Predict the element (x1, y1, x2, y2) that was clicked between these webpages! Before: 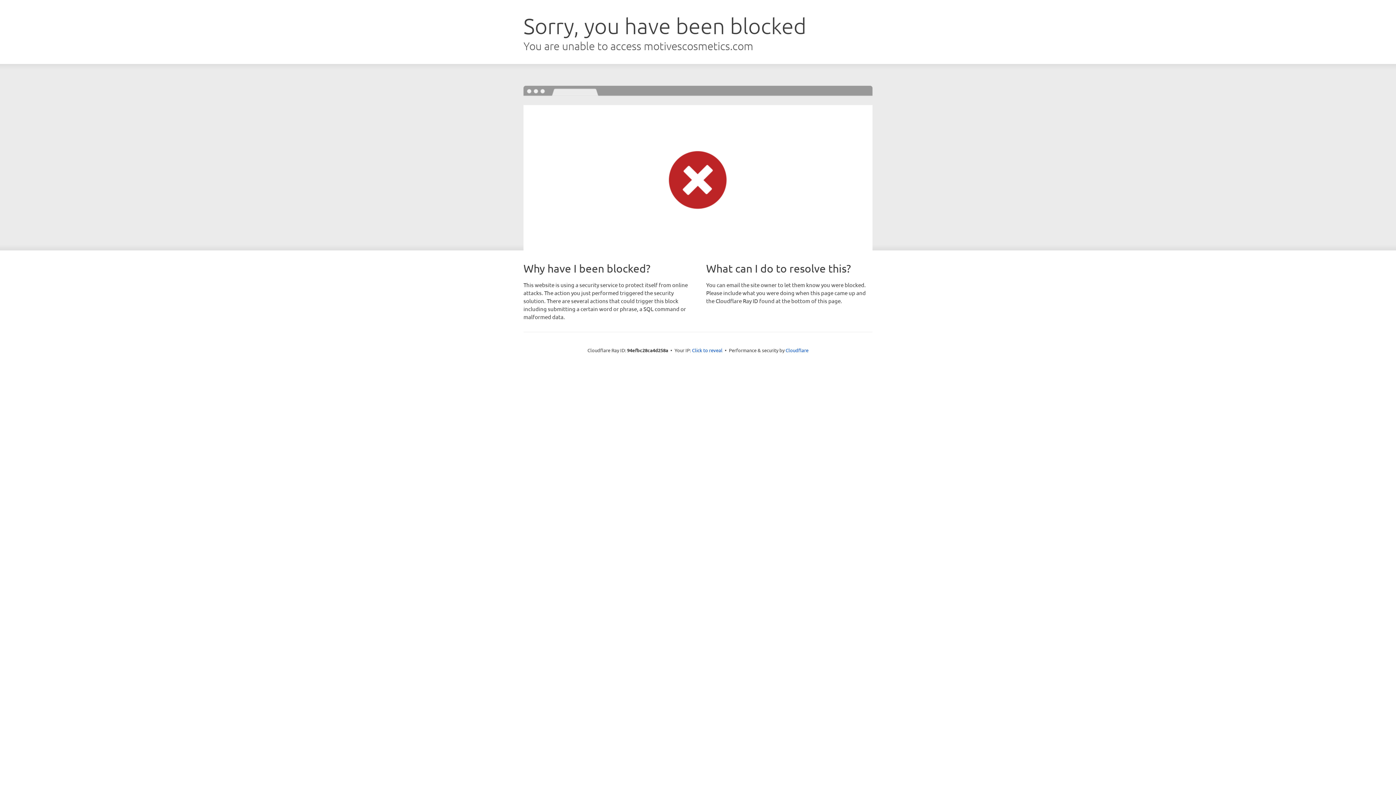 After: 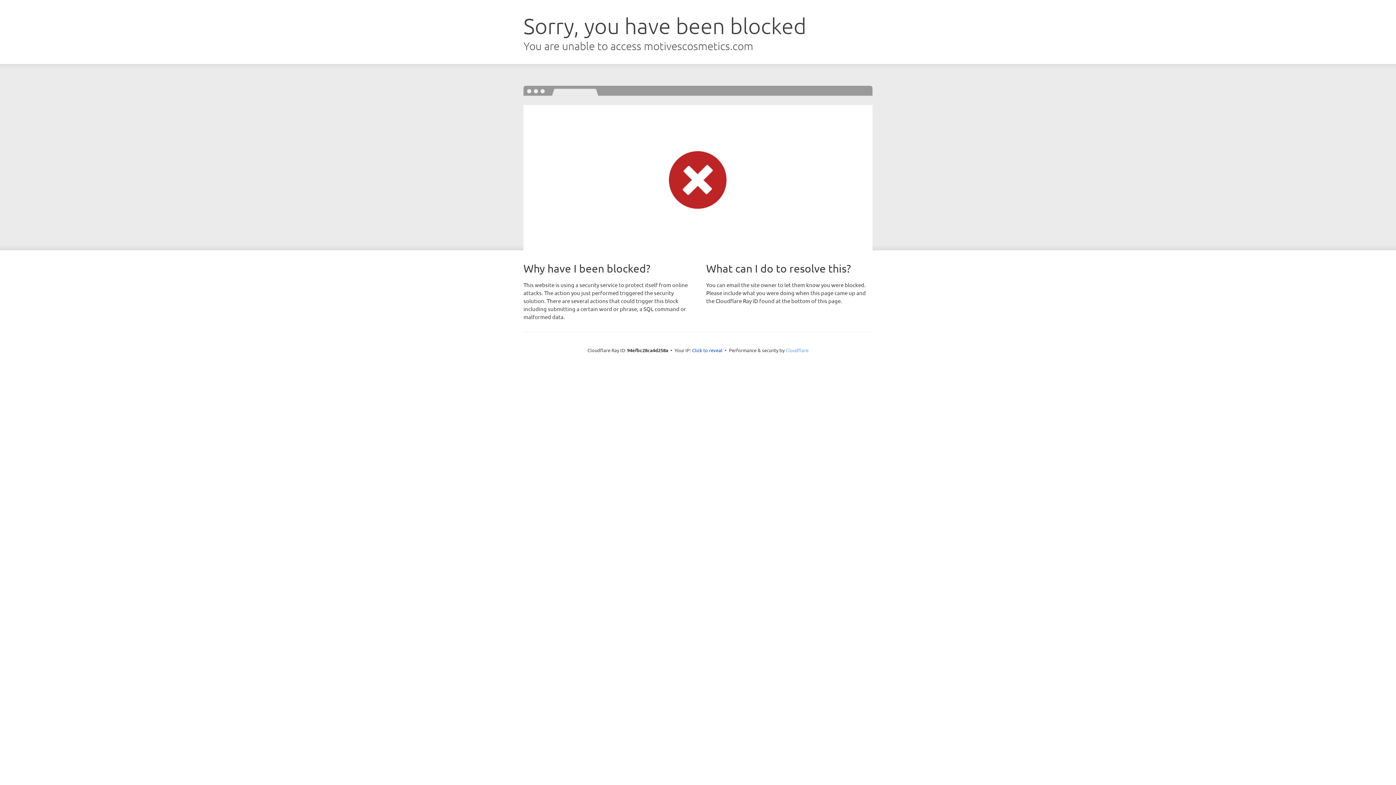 Action: bbox: (785, 347, 808, 353) label: Cloudflare